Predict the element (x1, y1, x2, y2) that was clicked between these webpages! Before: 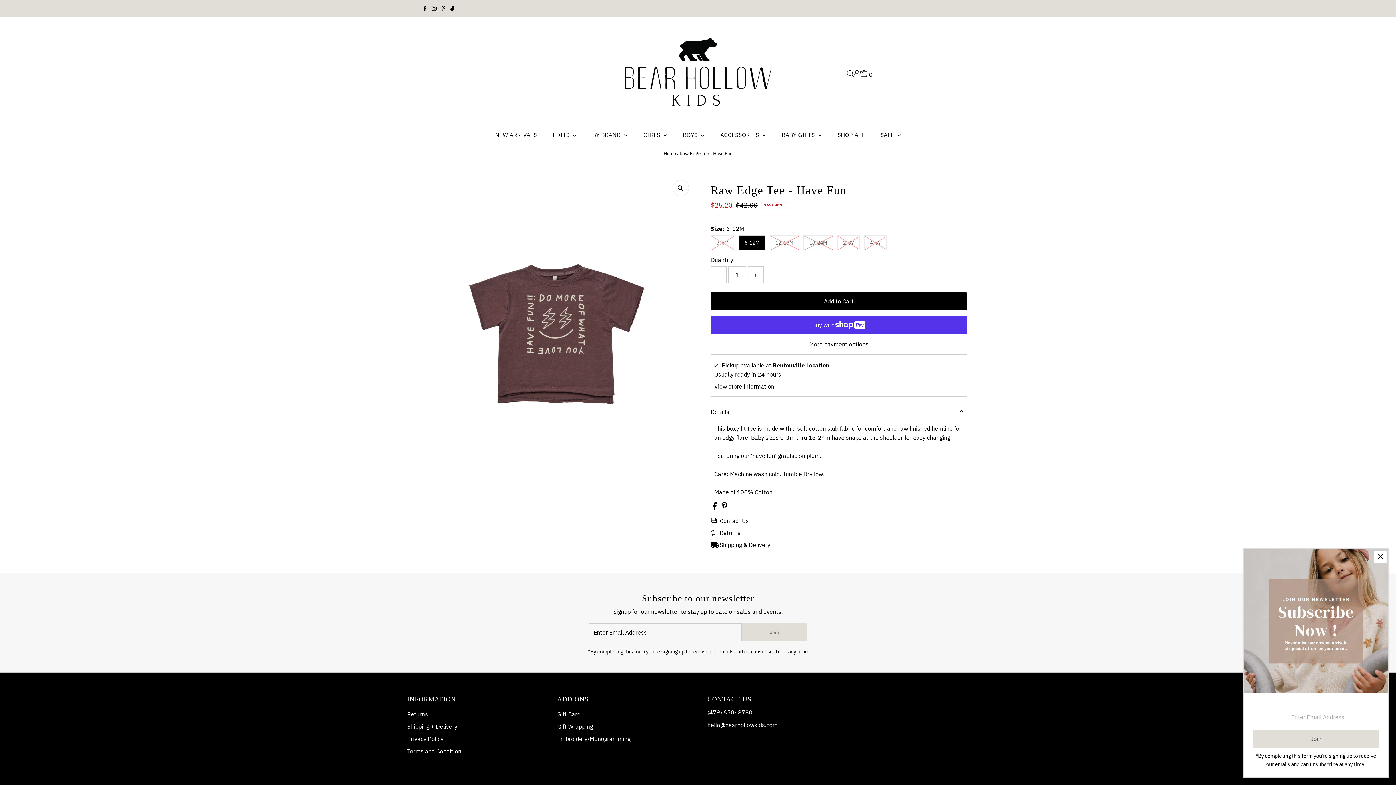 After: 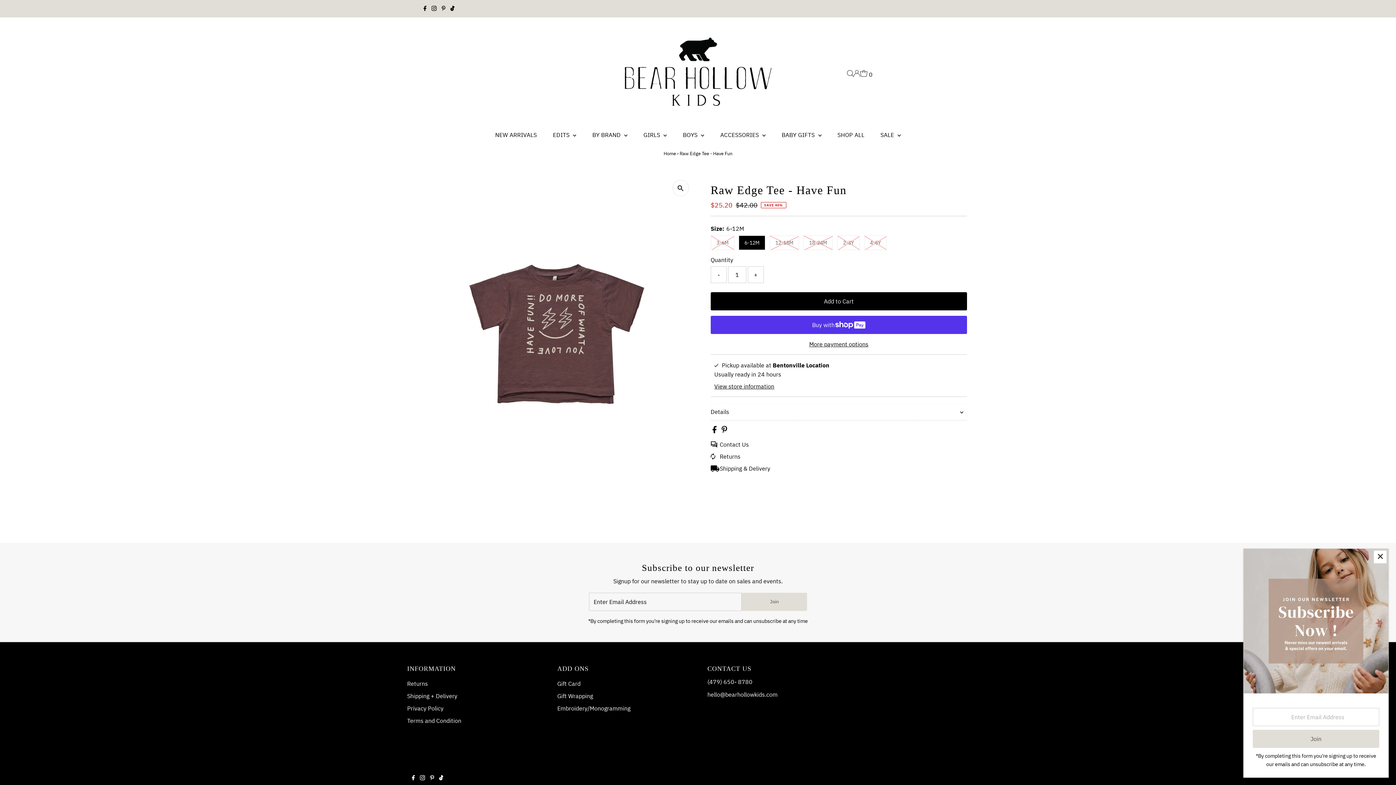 Action: bbox: (710, 403, 967, 420) label: Details